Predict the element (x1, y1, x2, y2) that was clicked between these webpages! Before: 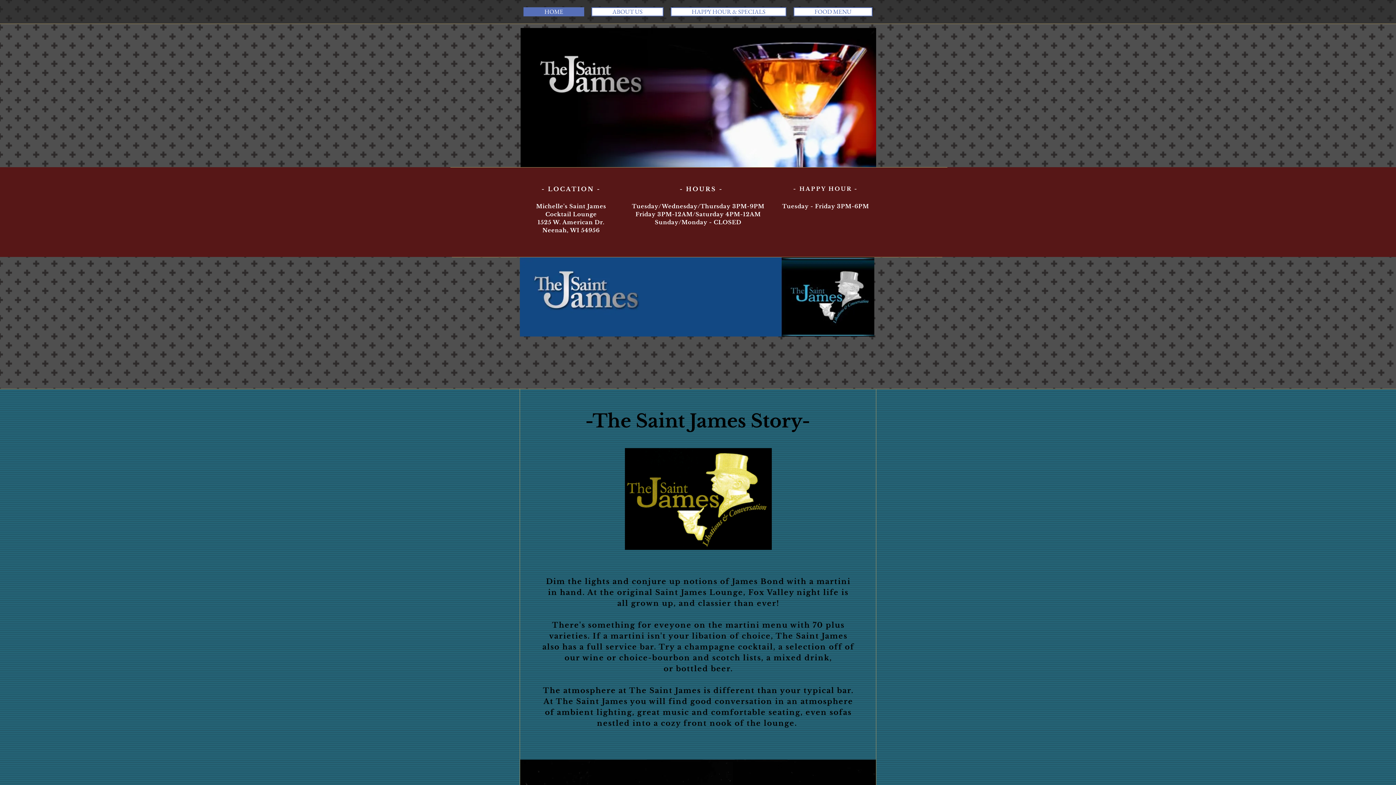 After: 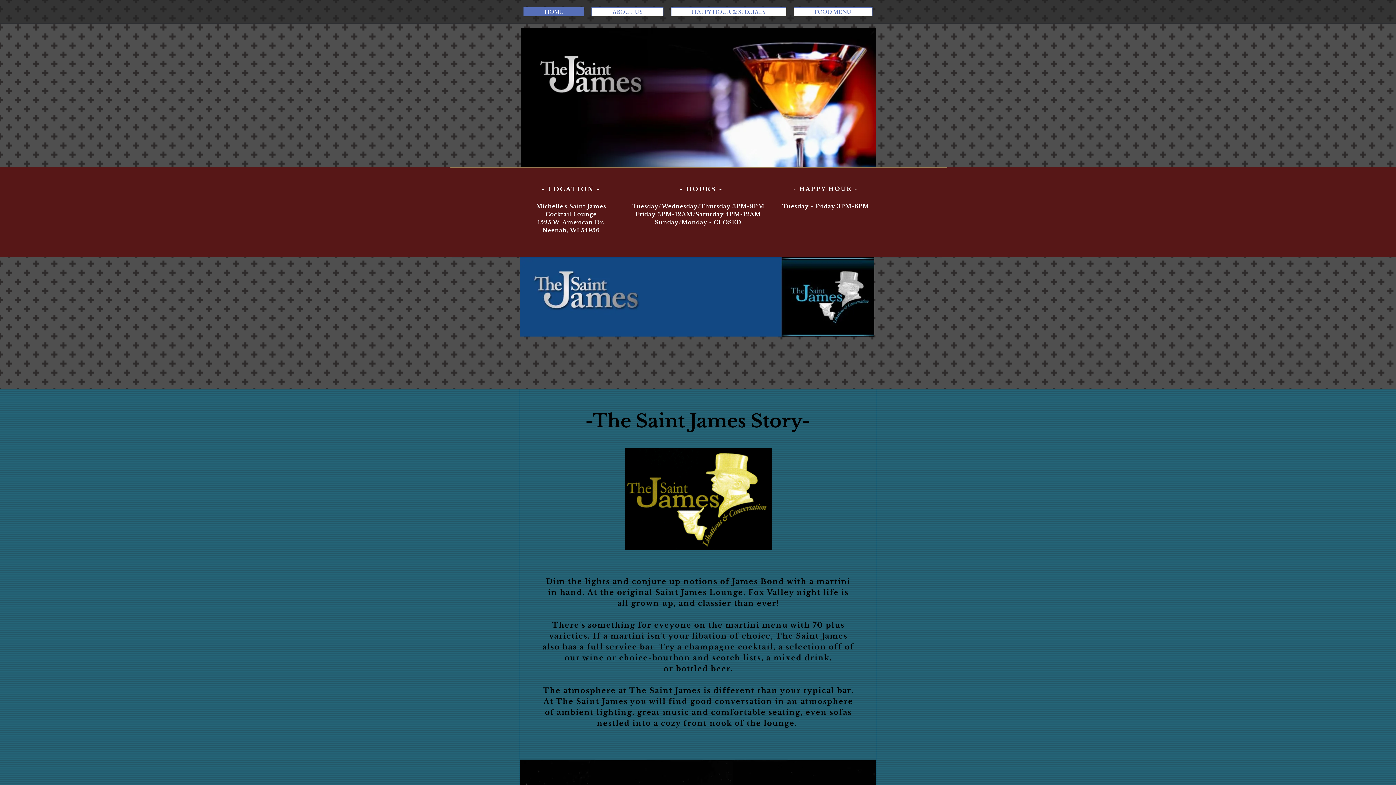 Action: label: FOOD MENU bbox: (793, 7, 872, 16)